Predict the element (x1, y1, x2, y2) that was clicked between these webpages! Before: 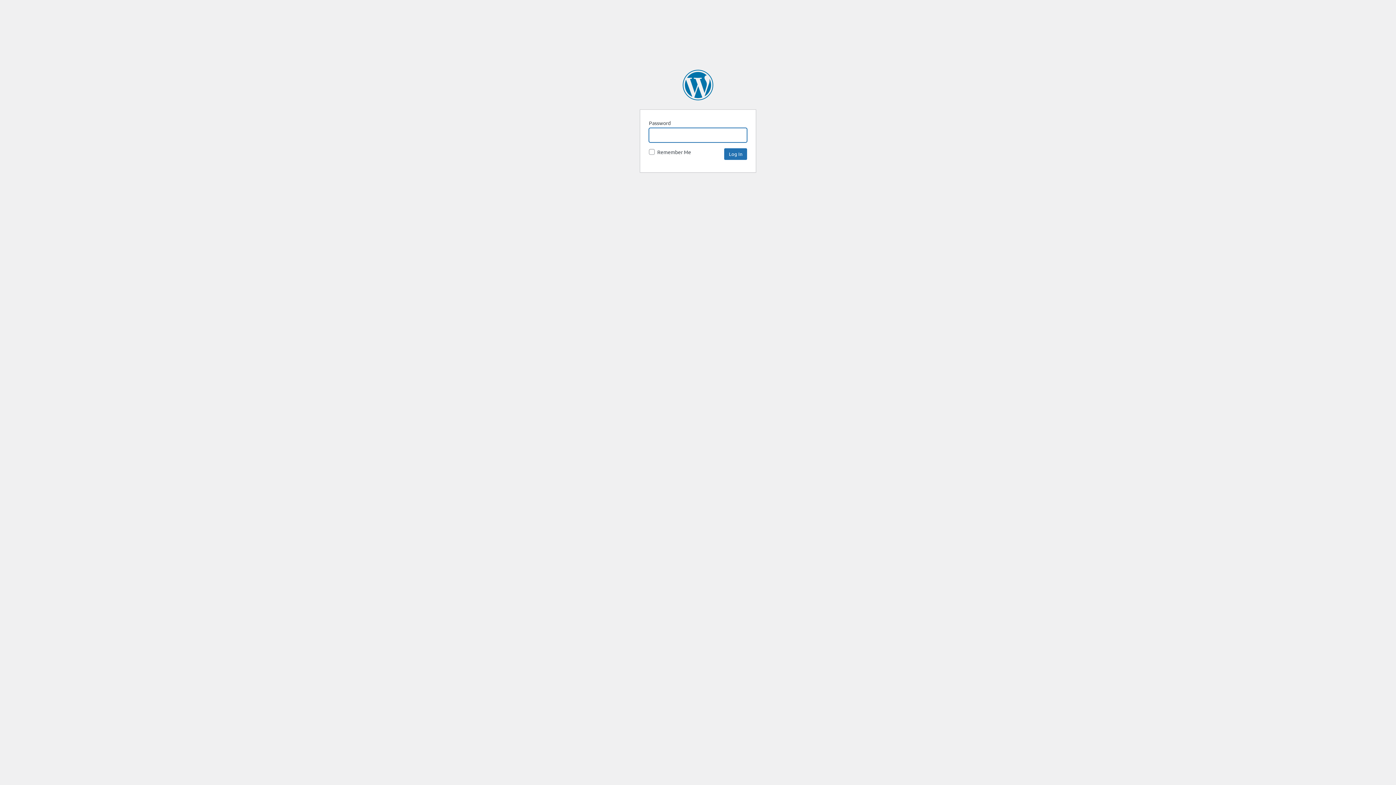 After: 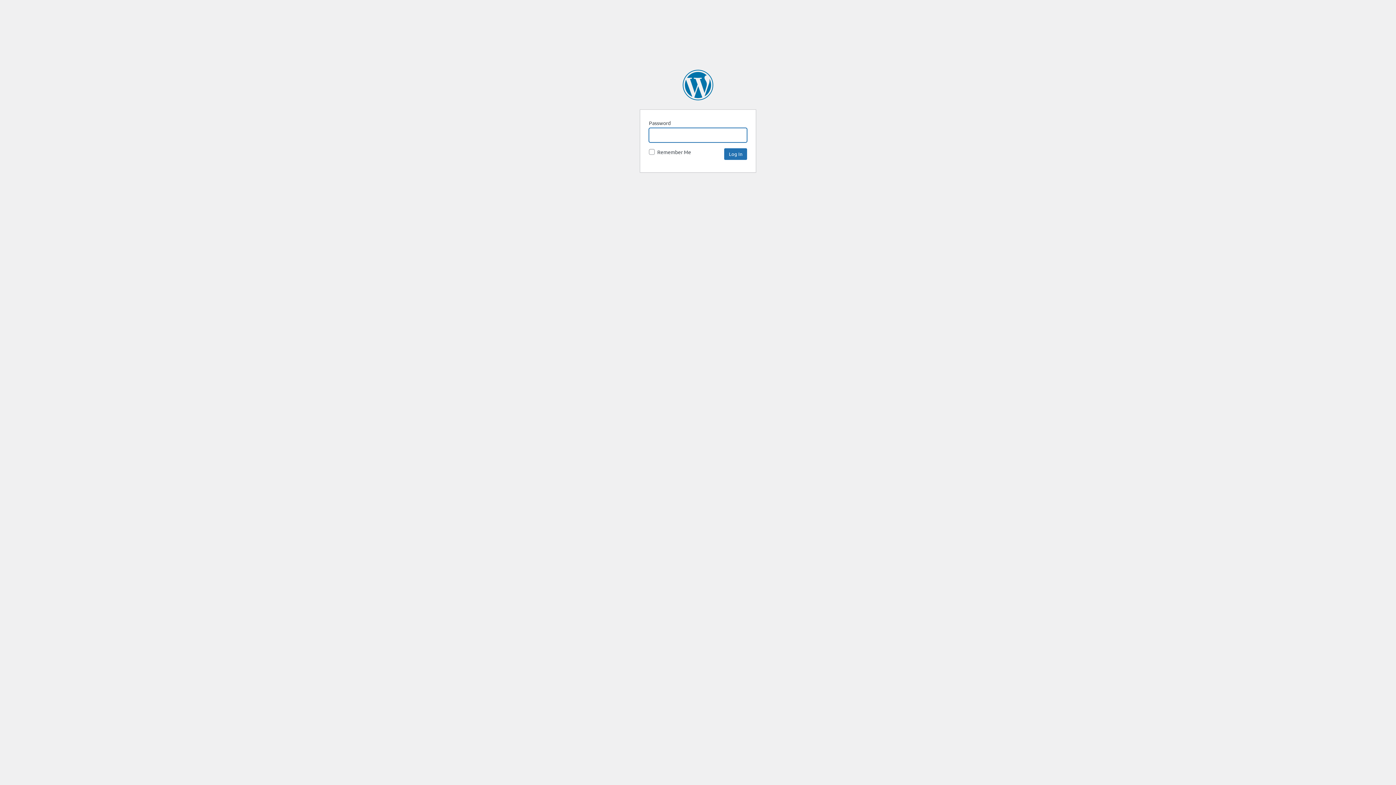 Action: label: Worldwide Filters bbox: (682, 69, 713, 100)